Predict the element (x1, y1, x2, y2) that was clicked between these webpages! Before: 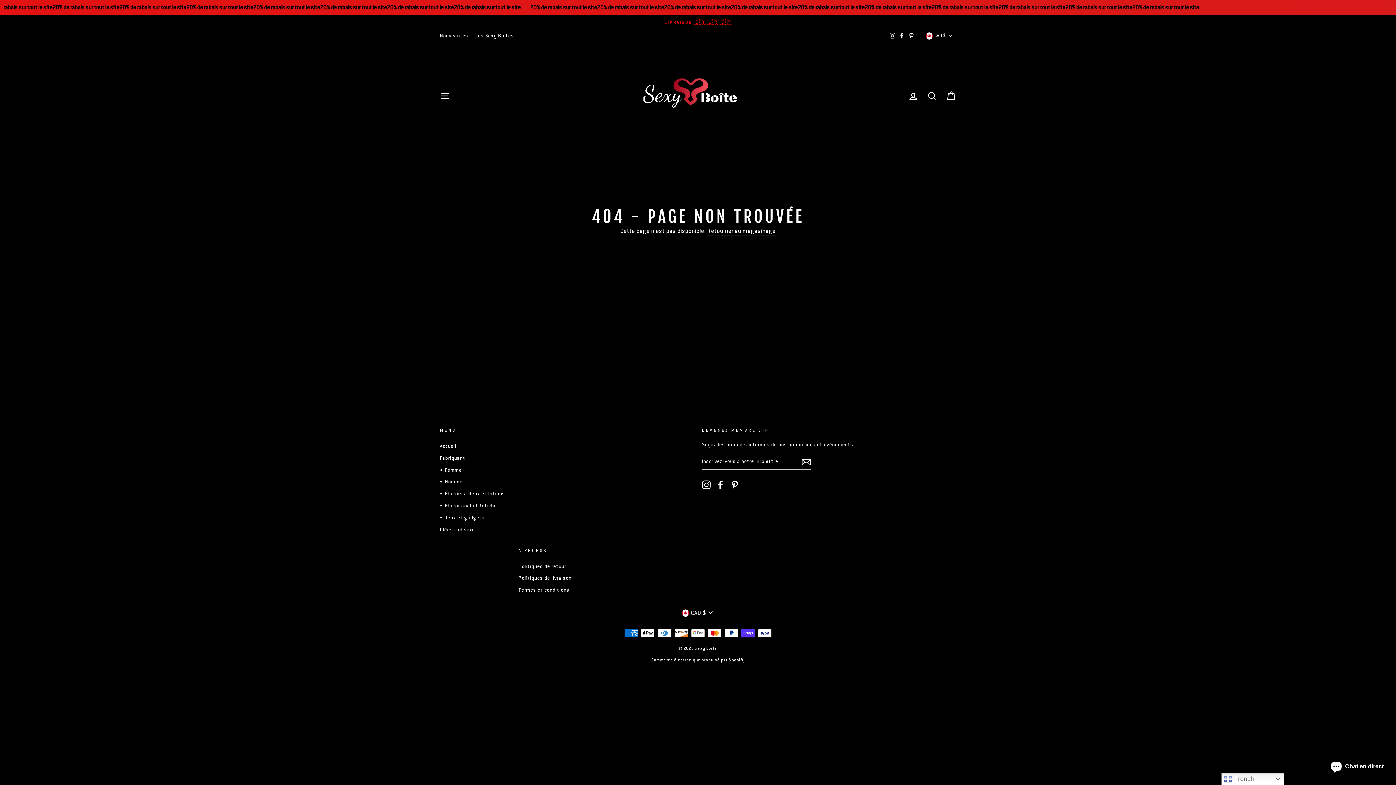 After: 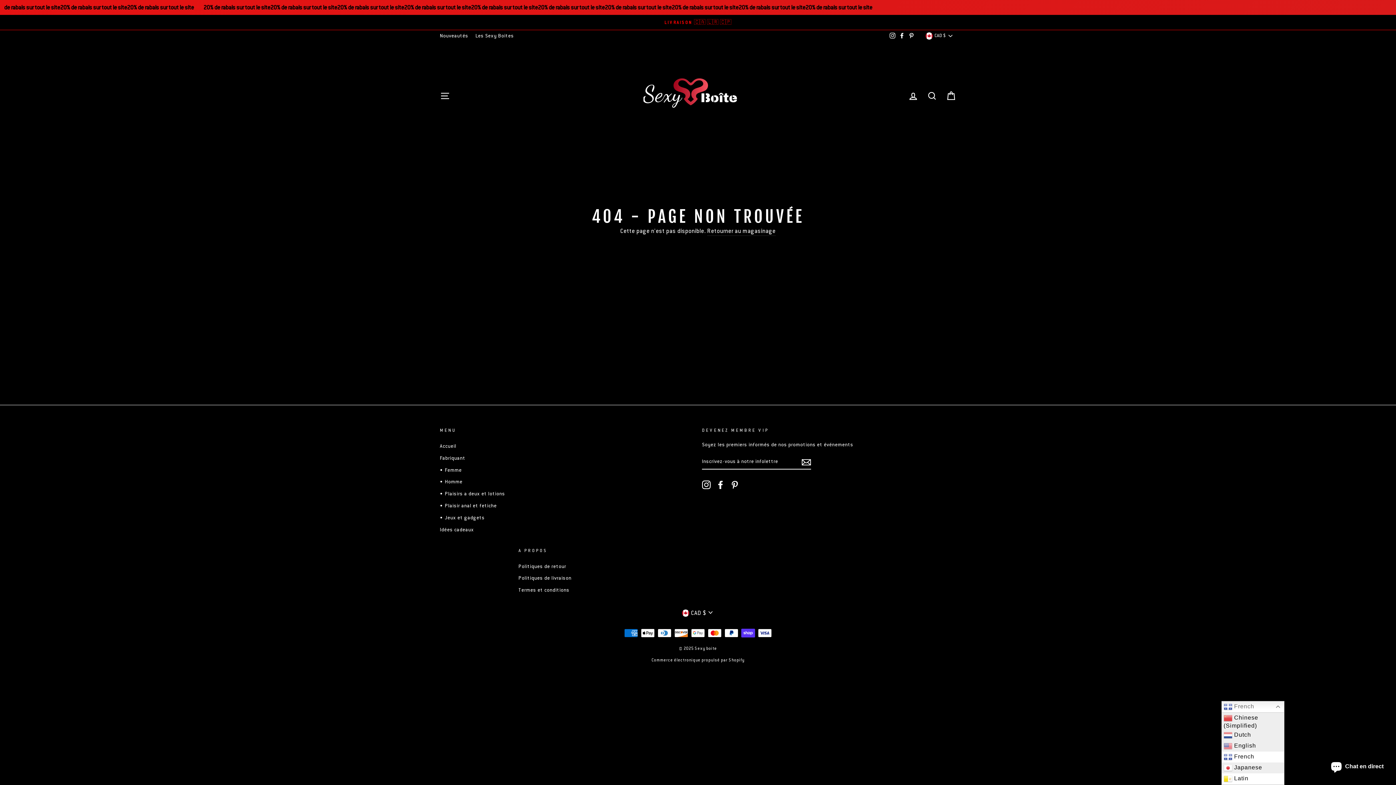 Action: bbox: (1221, 773, 1284, 785) label:  French